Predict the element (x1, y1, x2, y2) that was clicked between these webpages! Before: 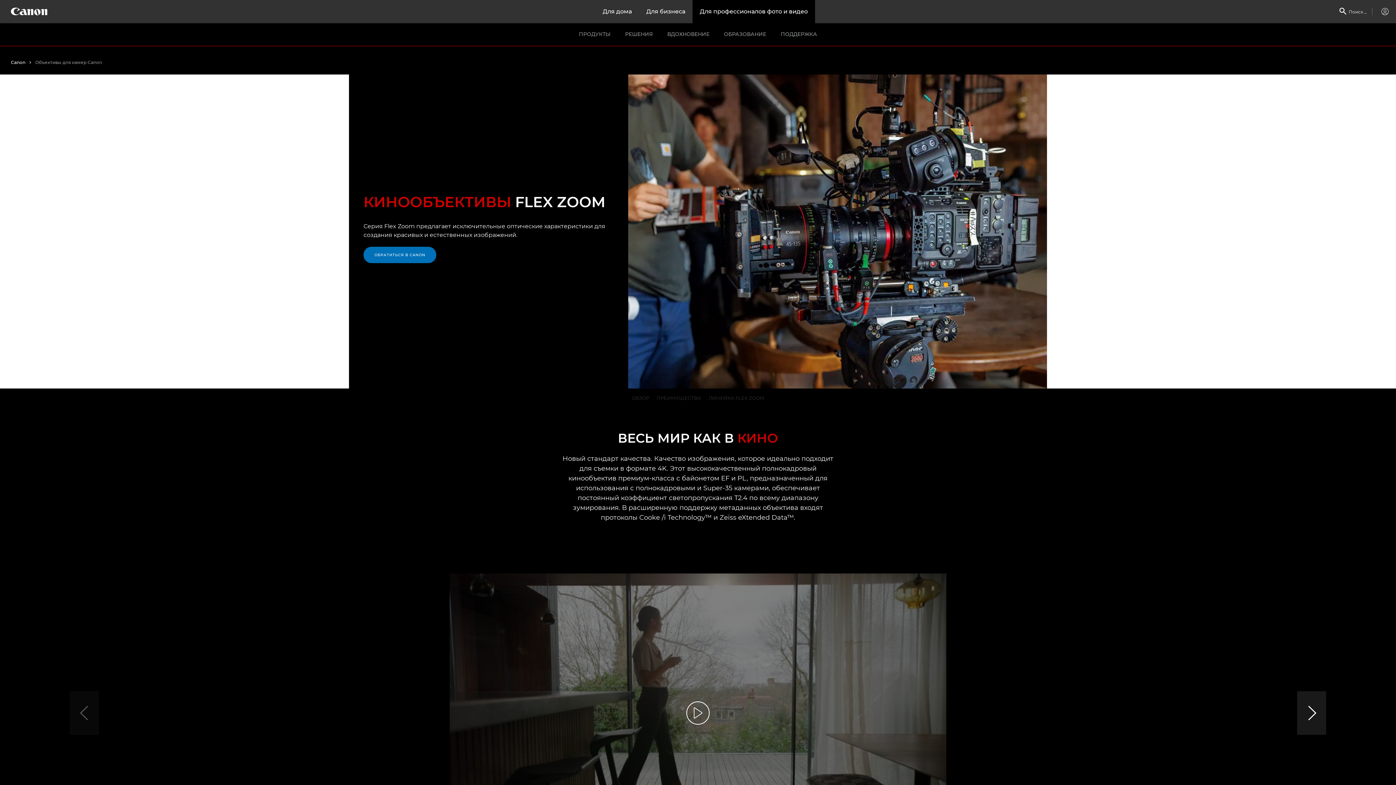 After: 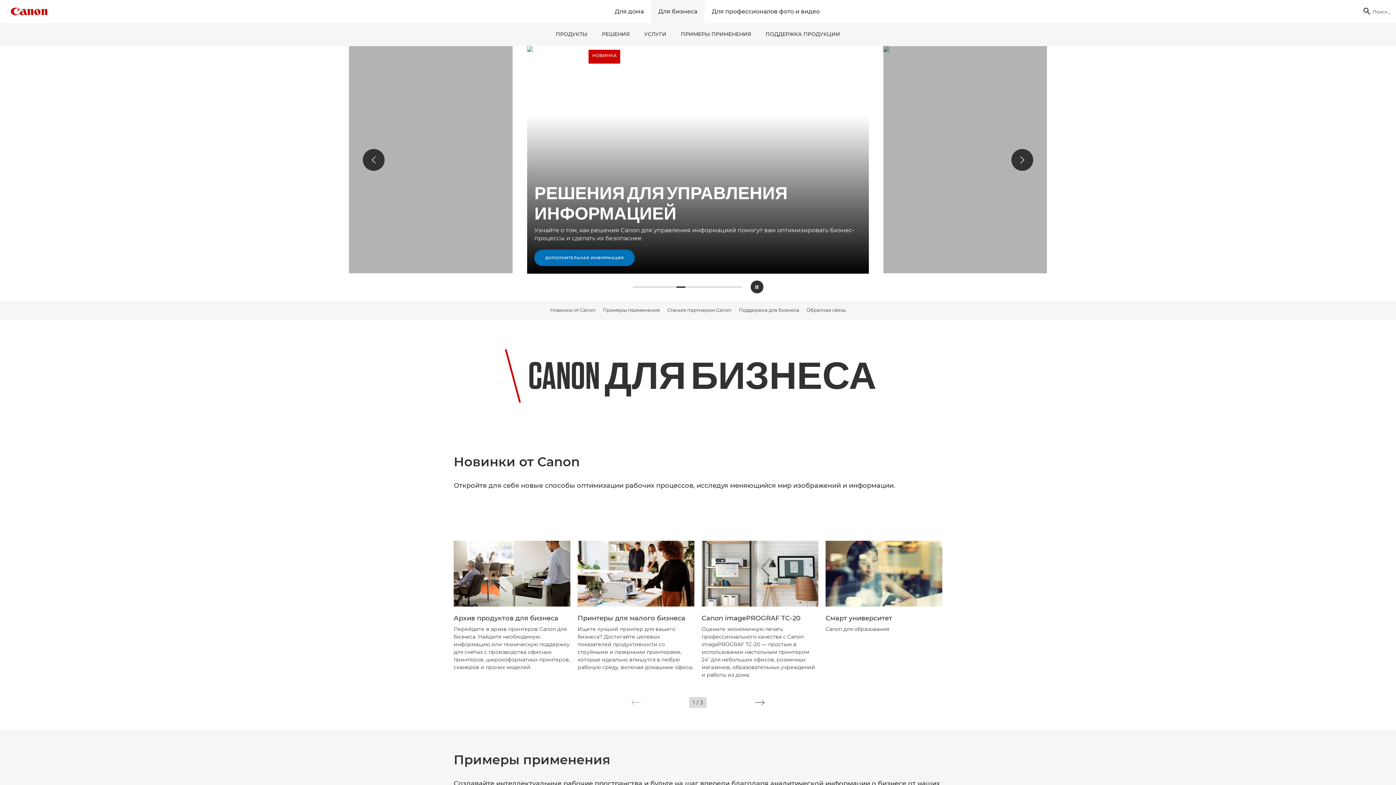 Action: label: Для бизнеса bbox: (639, 0, 692, 23)